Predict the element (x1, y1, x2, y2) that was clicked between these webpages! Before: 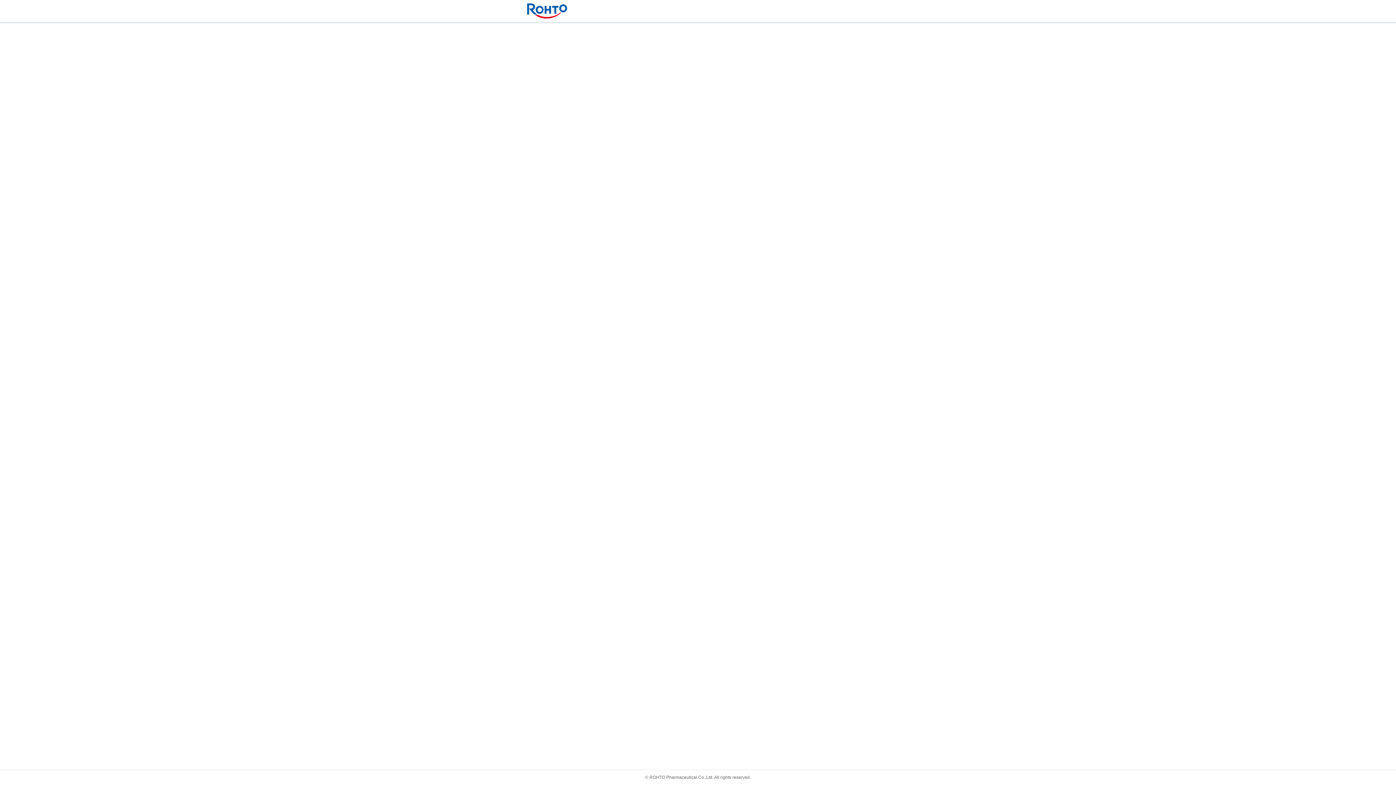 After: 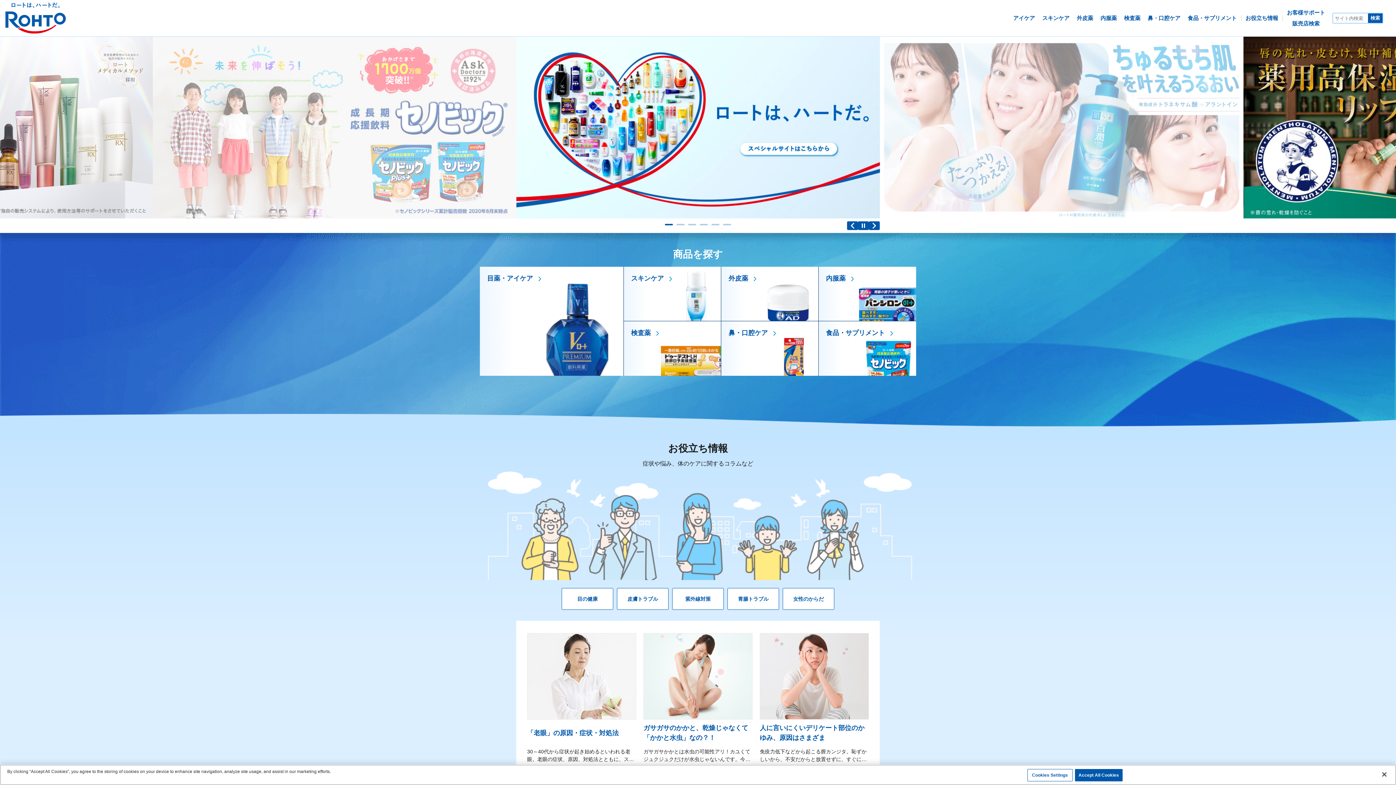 Action: label: ロート製薬株式会社 bbox: (527, 0, 567, 21)